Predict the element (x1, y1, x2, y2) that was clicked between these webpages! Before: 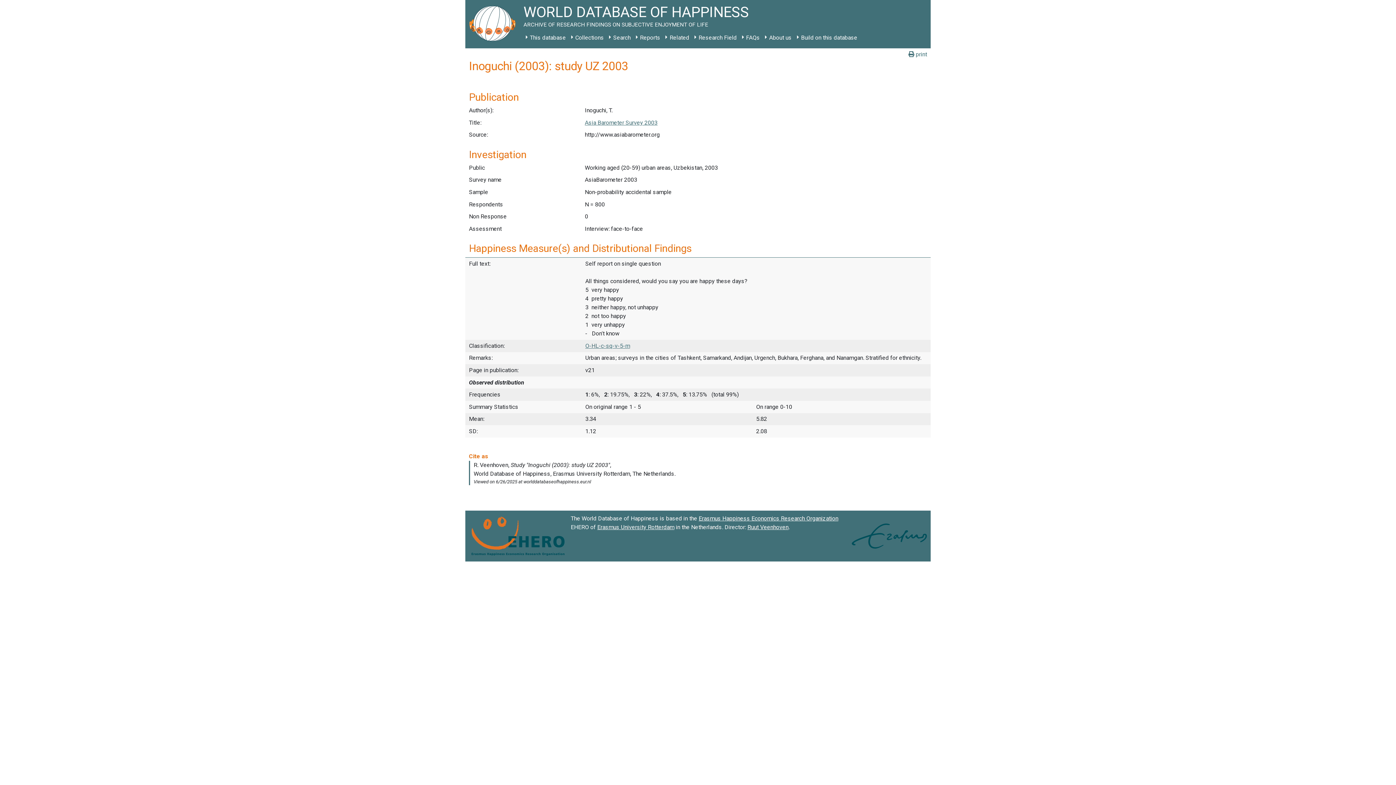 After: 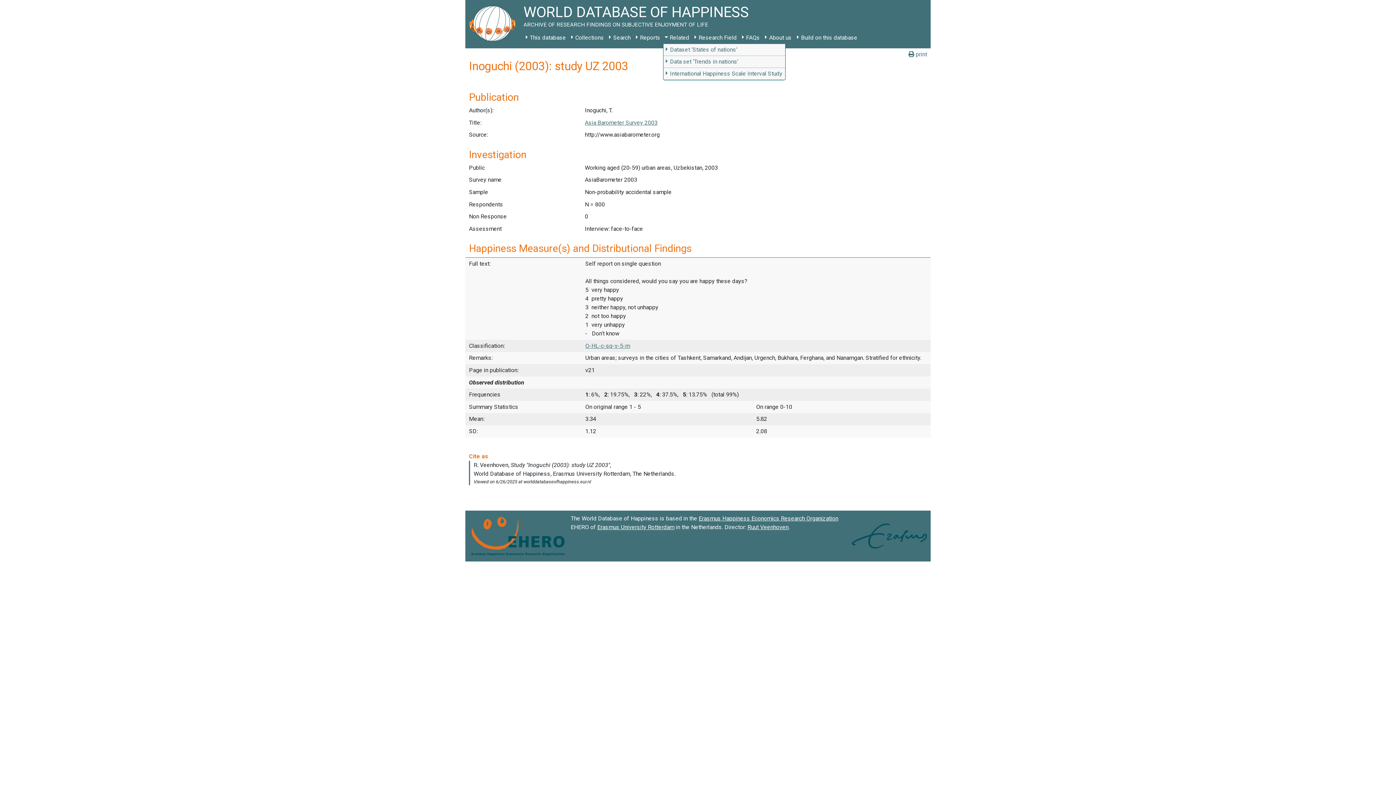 Action: label: Related bbox: (663, 31, 692, 44)